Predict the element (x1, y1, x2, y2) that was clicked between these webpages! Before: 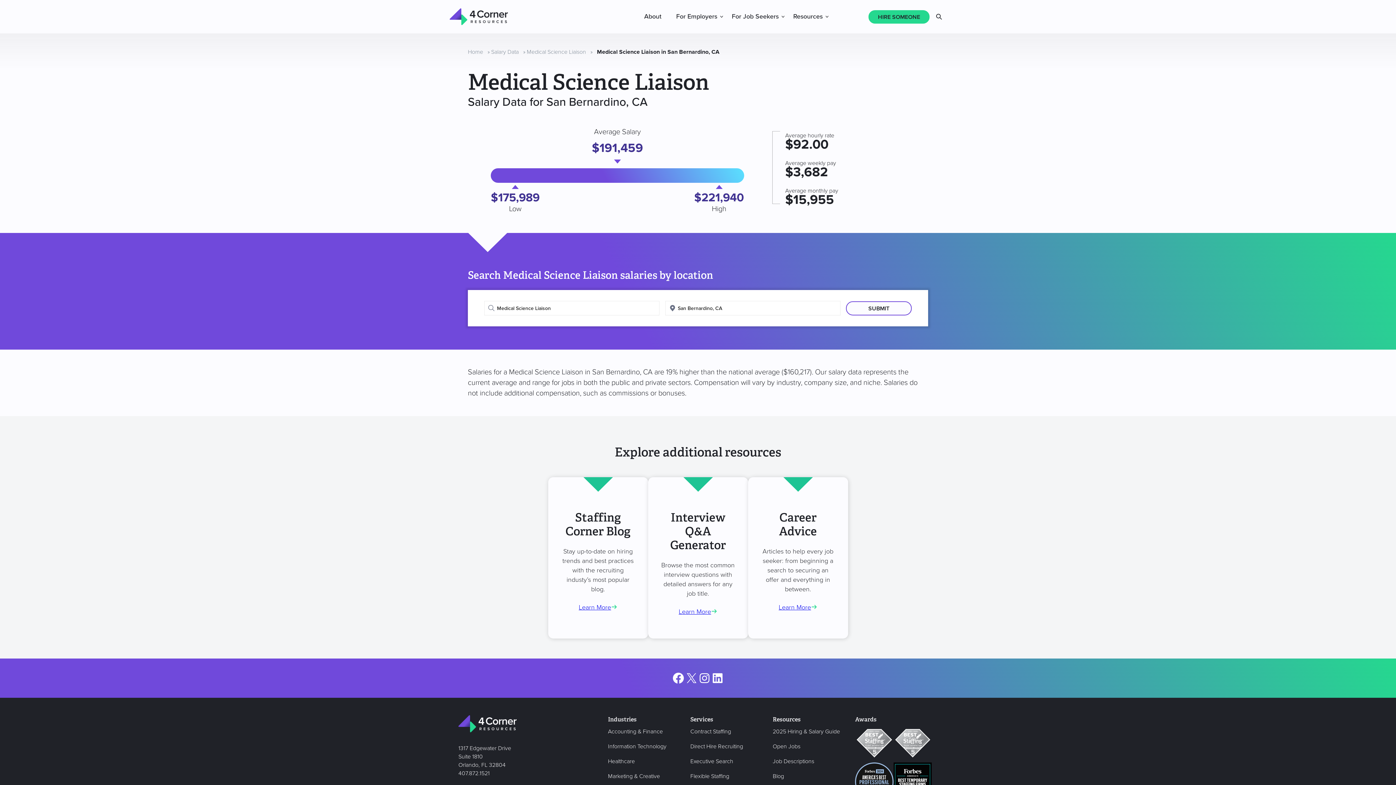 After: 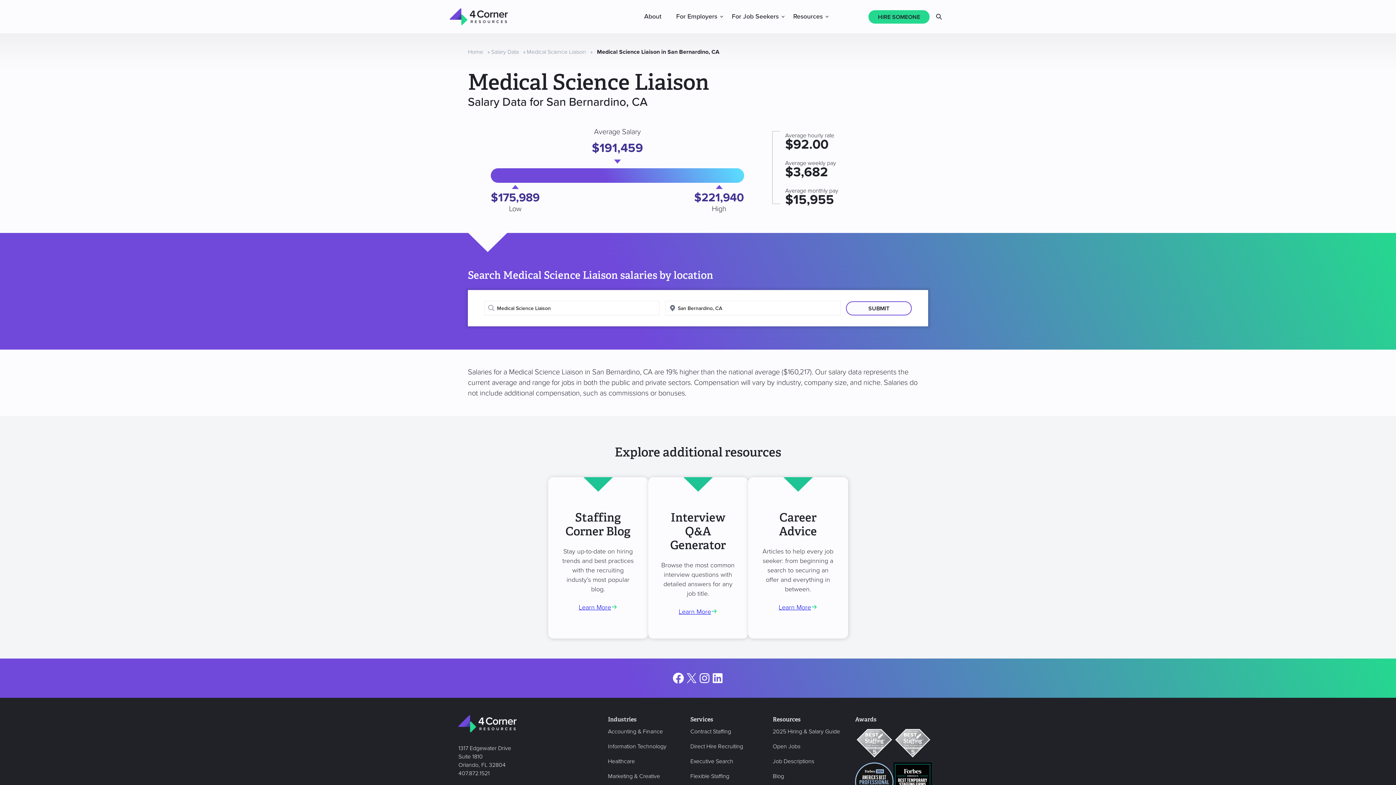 Action: label: 407.872.1521 bbox: (458, 770, 489, 777)